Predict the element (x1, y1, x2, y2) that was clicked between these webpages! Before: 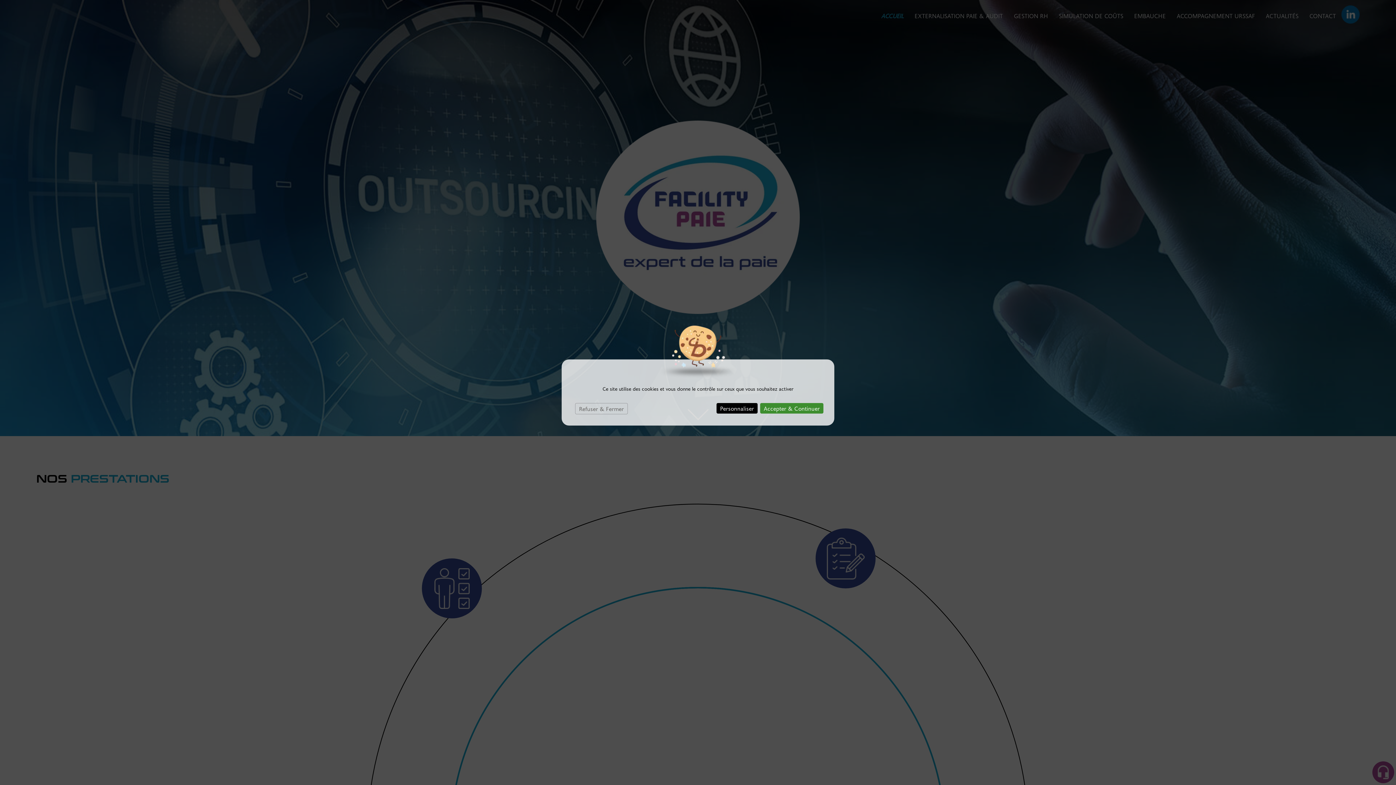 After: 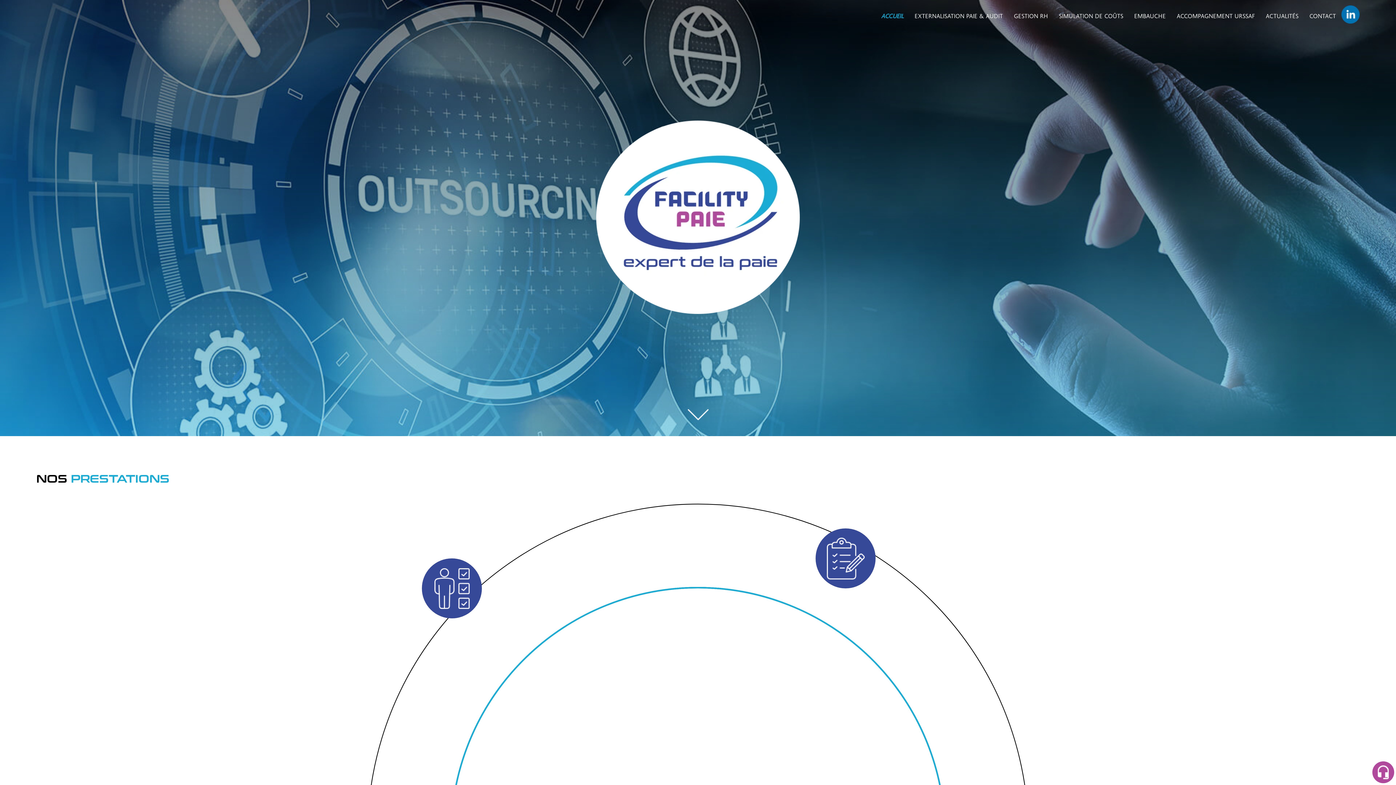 Action: bbox: (760, 403, 823, 413) label: Cookies : Accepter & Continuer